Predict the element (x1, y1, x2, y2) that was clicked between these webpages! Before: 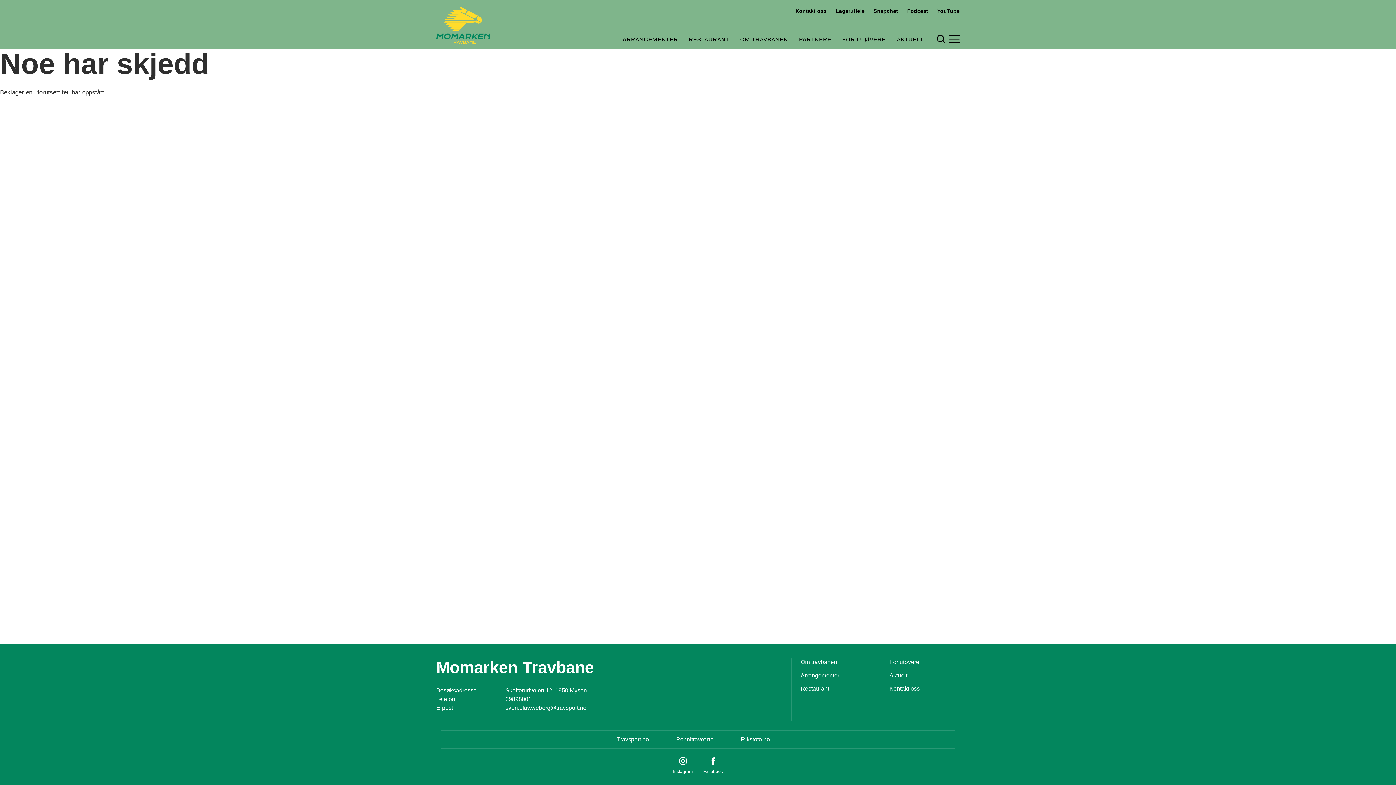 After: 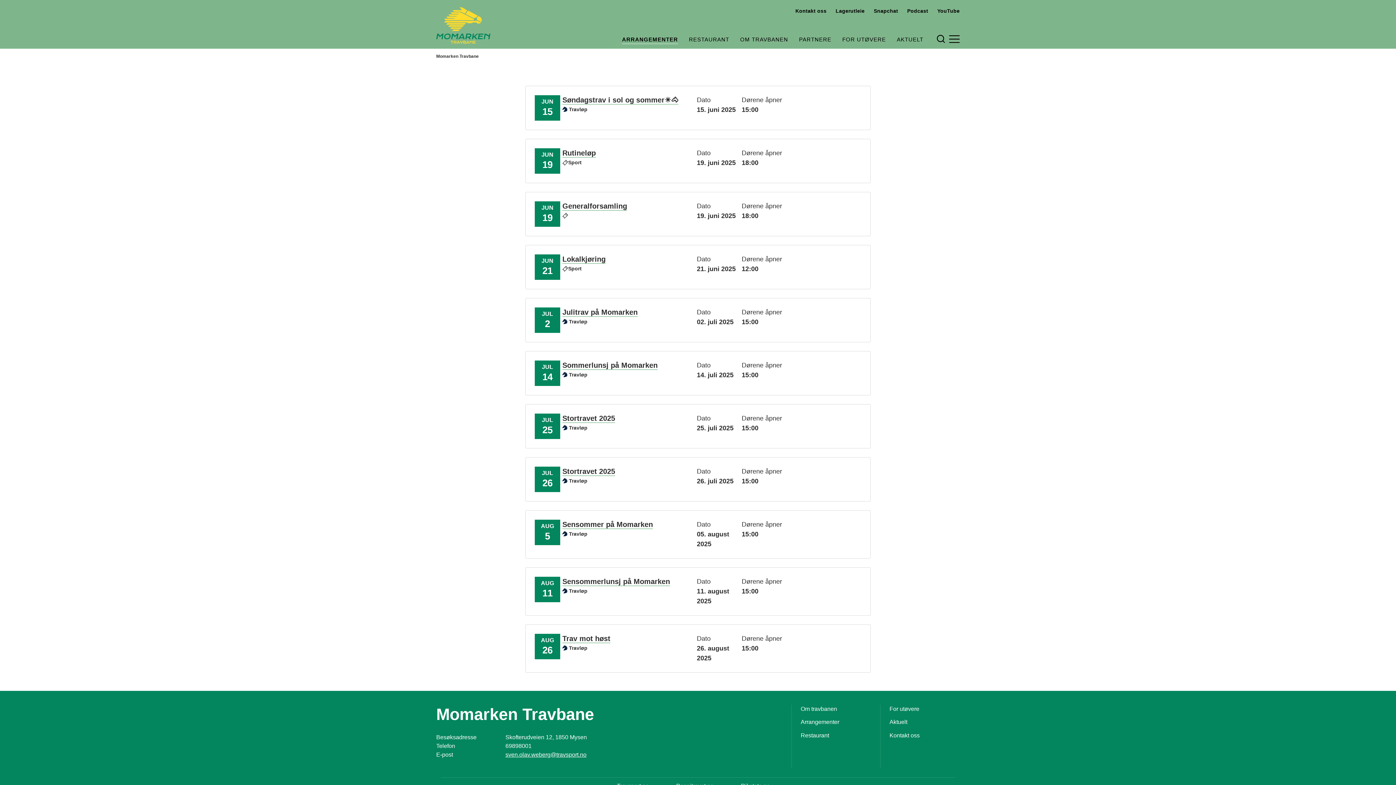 Action: bbox: (800, 671, 839, 679) label: Arrangementer